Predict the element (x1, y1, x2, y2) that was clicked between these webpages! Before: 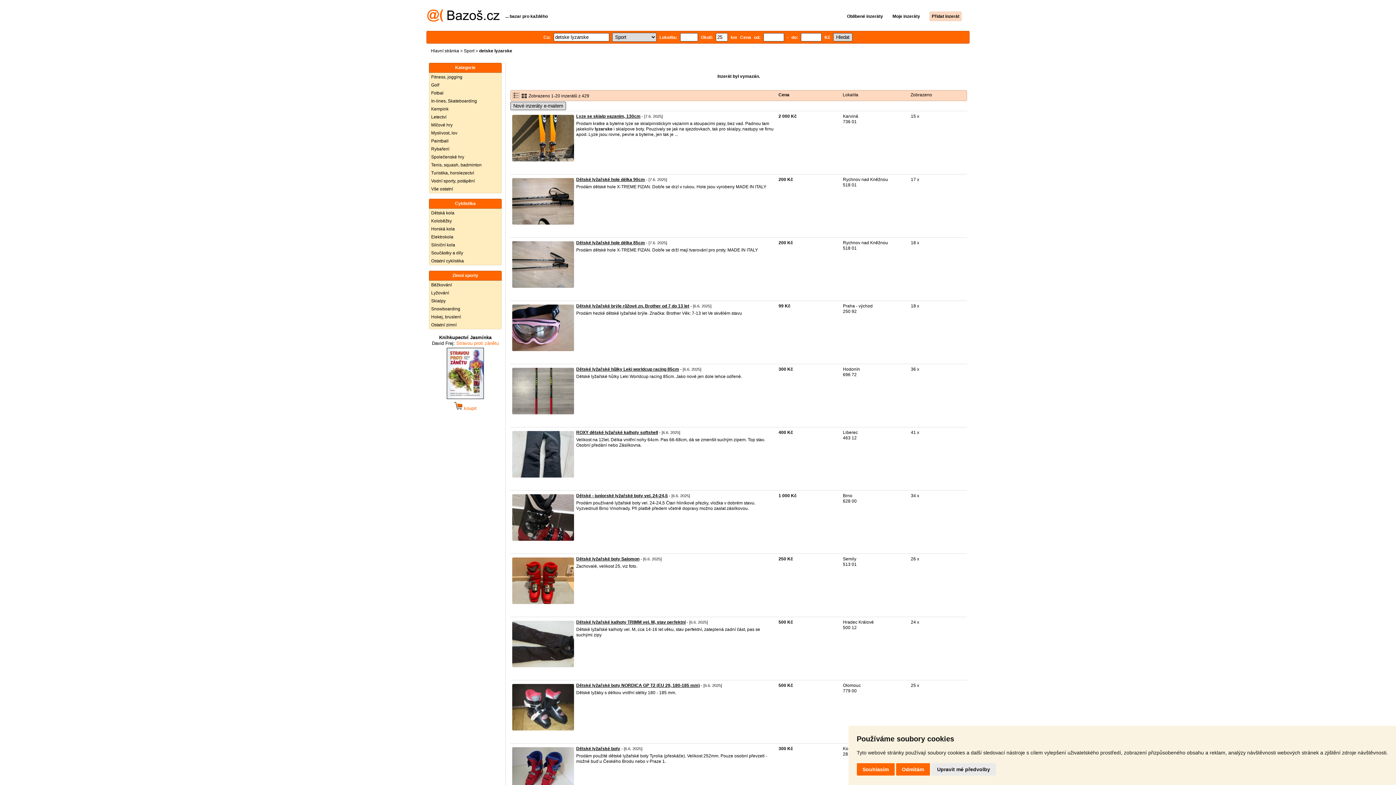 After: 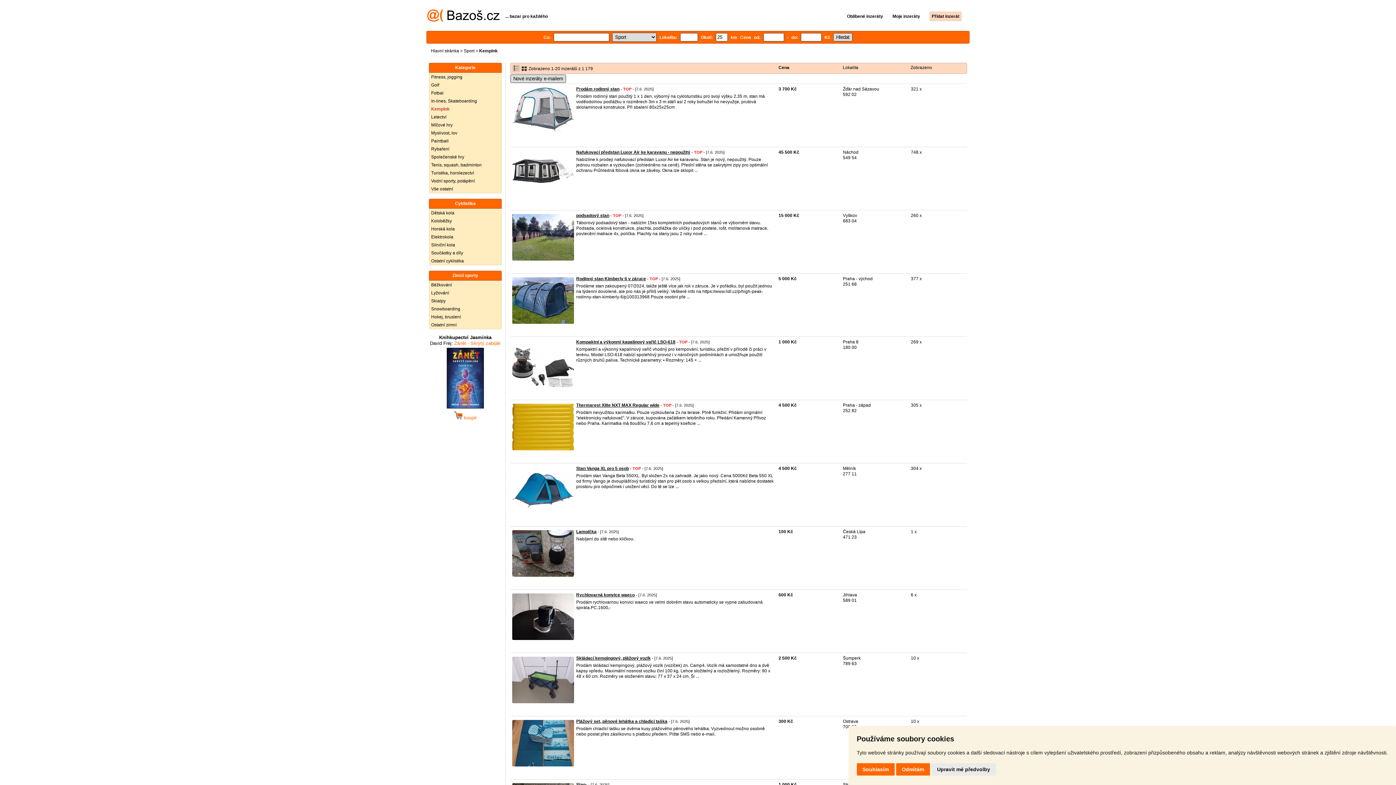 Action: label: Kempink bbox: (429, 105, 501, 113)